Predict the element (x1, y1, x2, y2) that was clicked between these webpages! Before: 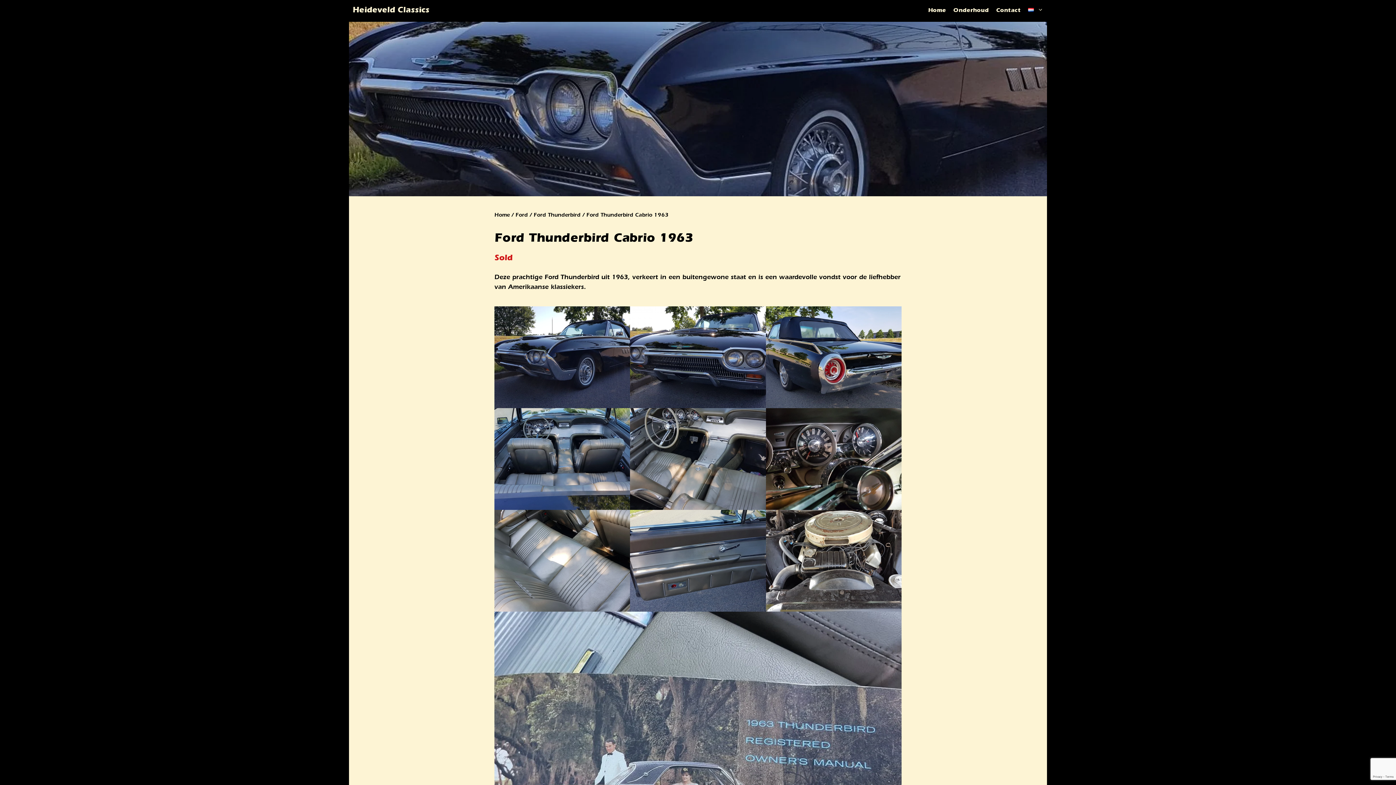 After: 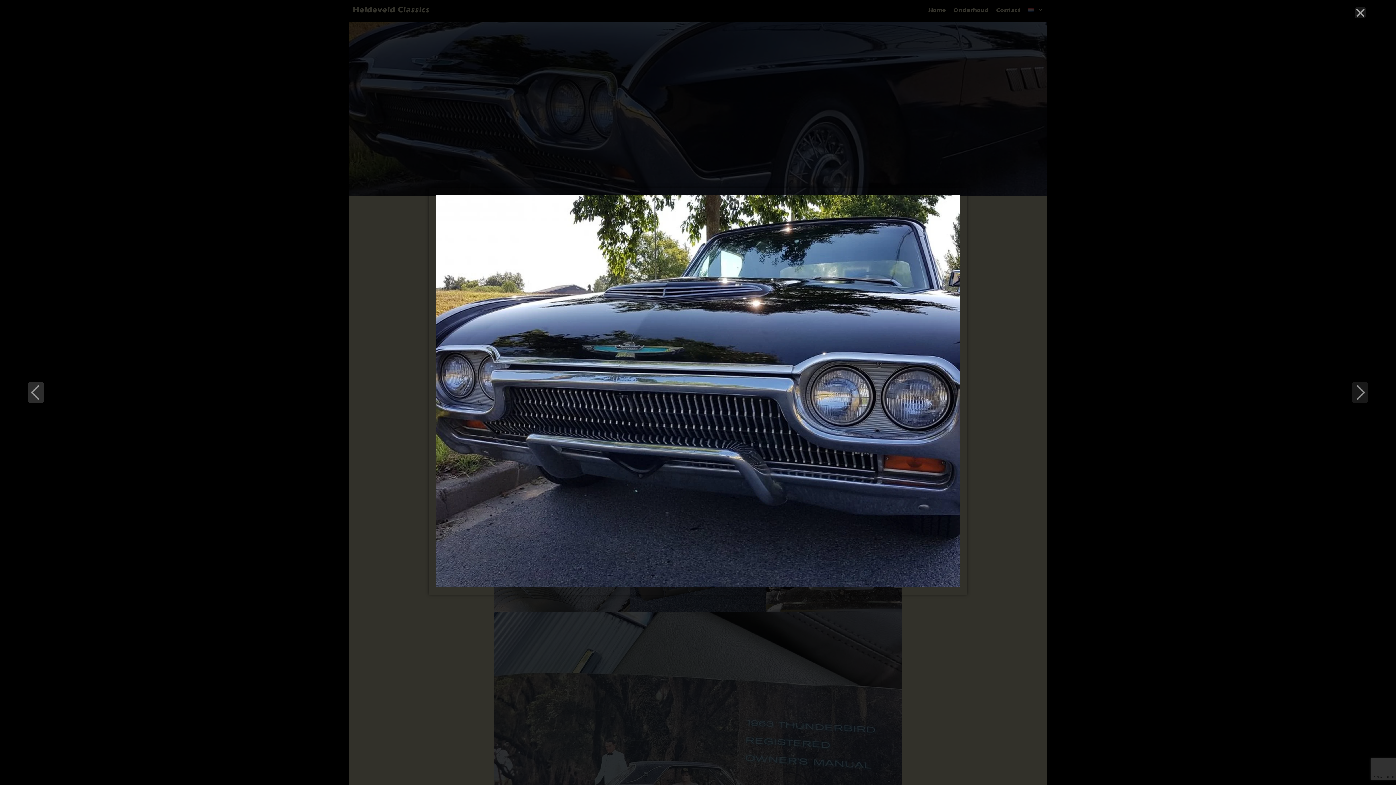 Action: bbox: (630, 306, 766, 408)